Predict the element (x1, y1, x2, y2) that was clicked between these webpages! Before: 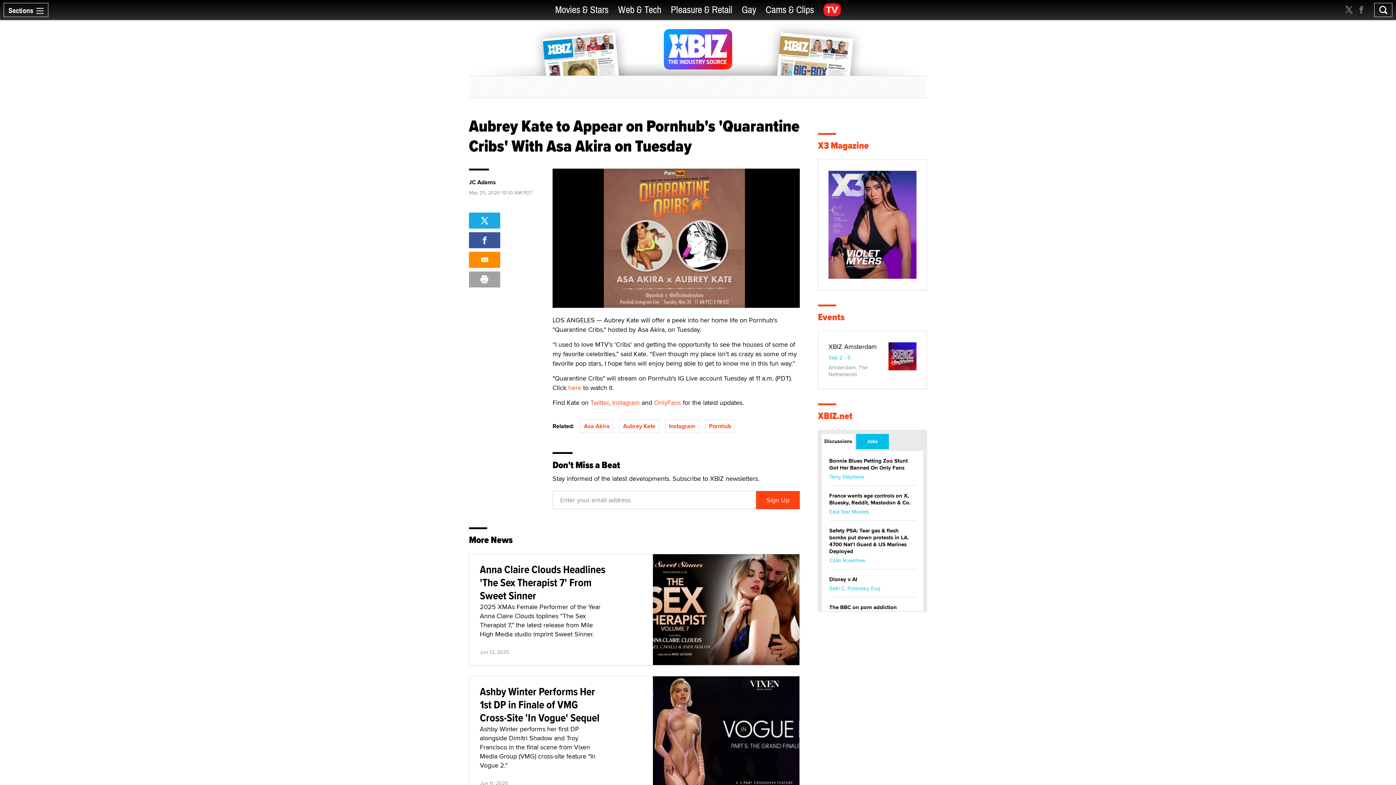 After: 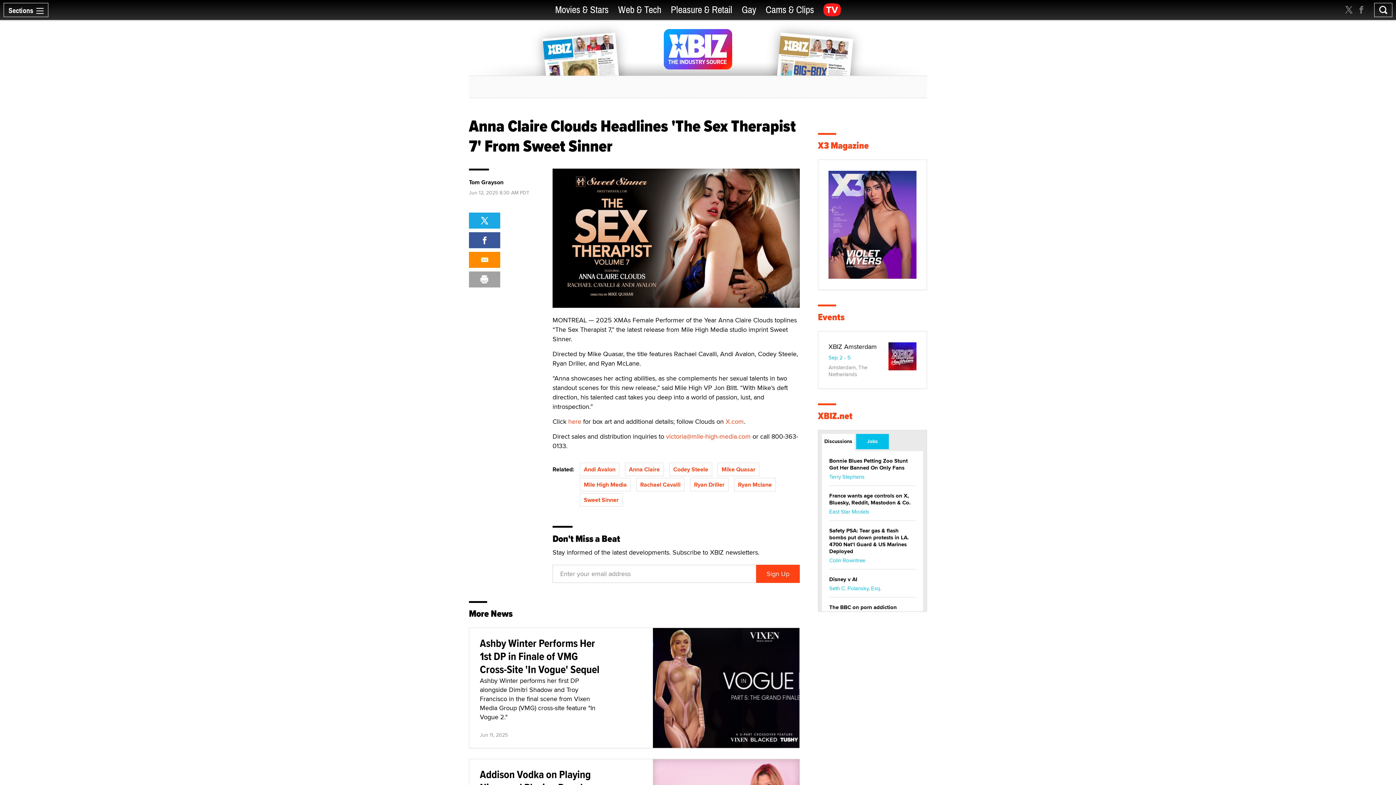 Action: bbox: (653, 554, 799, 665)